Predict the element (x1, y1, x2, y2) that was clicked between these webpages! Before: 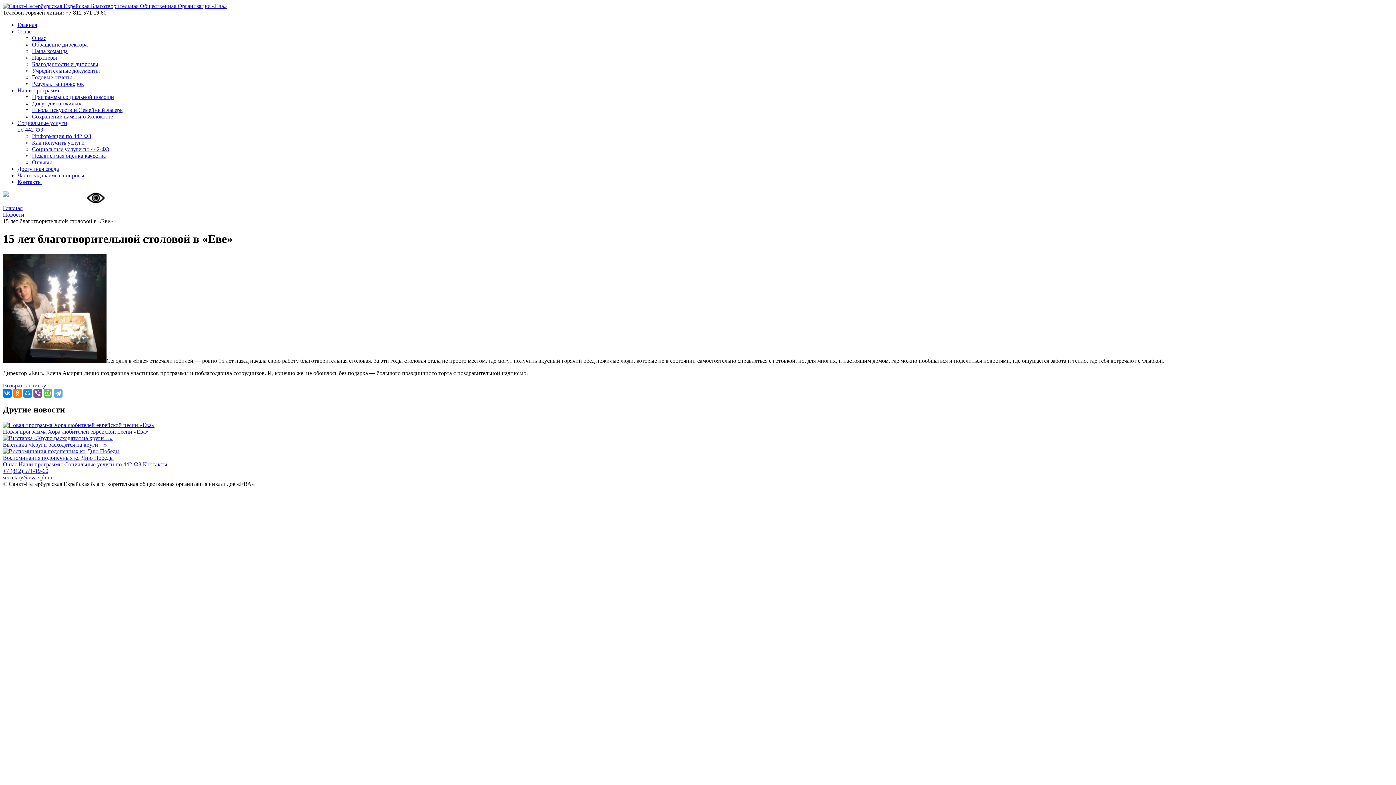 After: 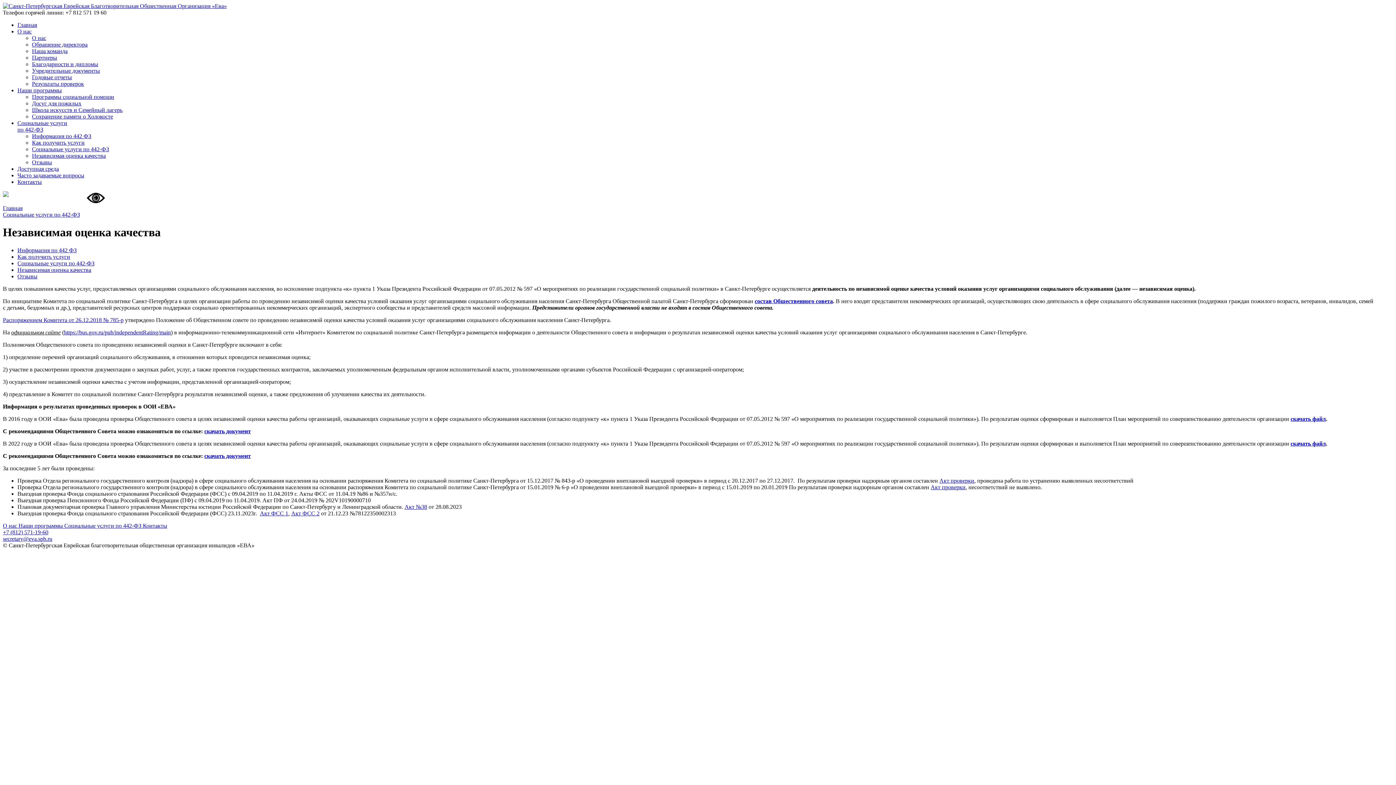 Action: bbox: (32, 152, 105, 158) label: Независимая оценка качества